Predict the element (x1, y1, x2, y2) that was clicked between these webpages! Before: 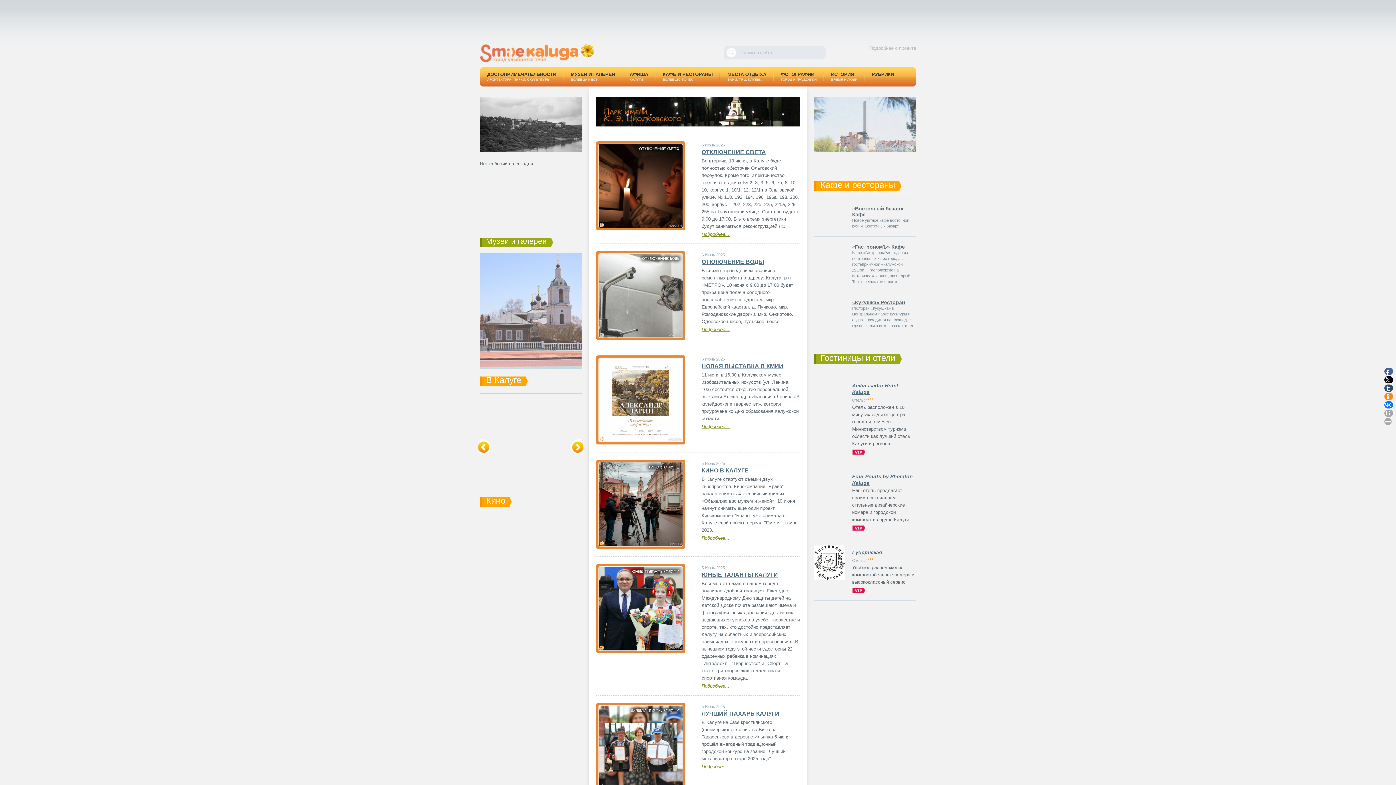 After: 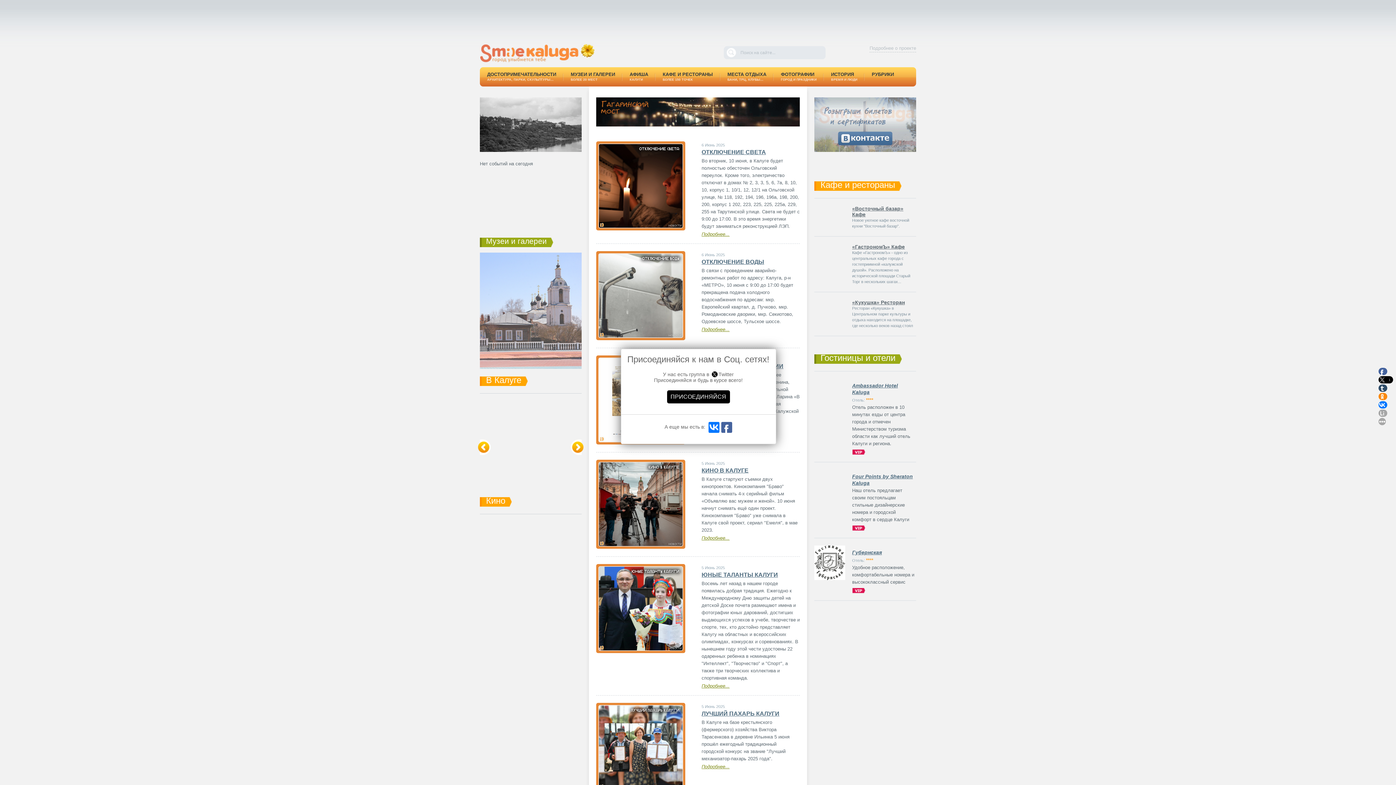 Action: bbox: (1384, 376, 1392, 383)